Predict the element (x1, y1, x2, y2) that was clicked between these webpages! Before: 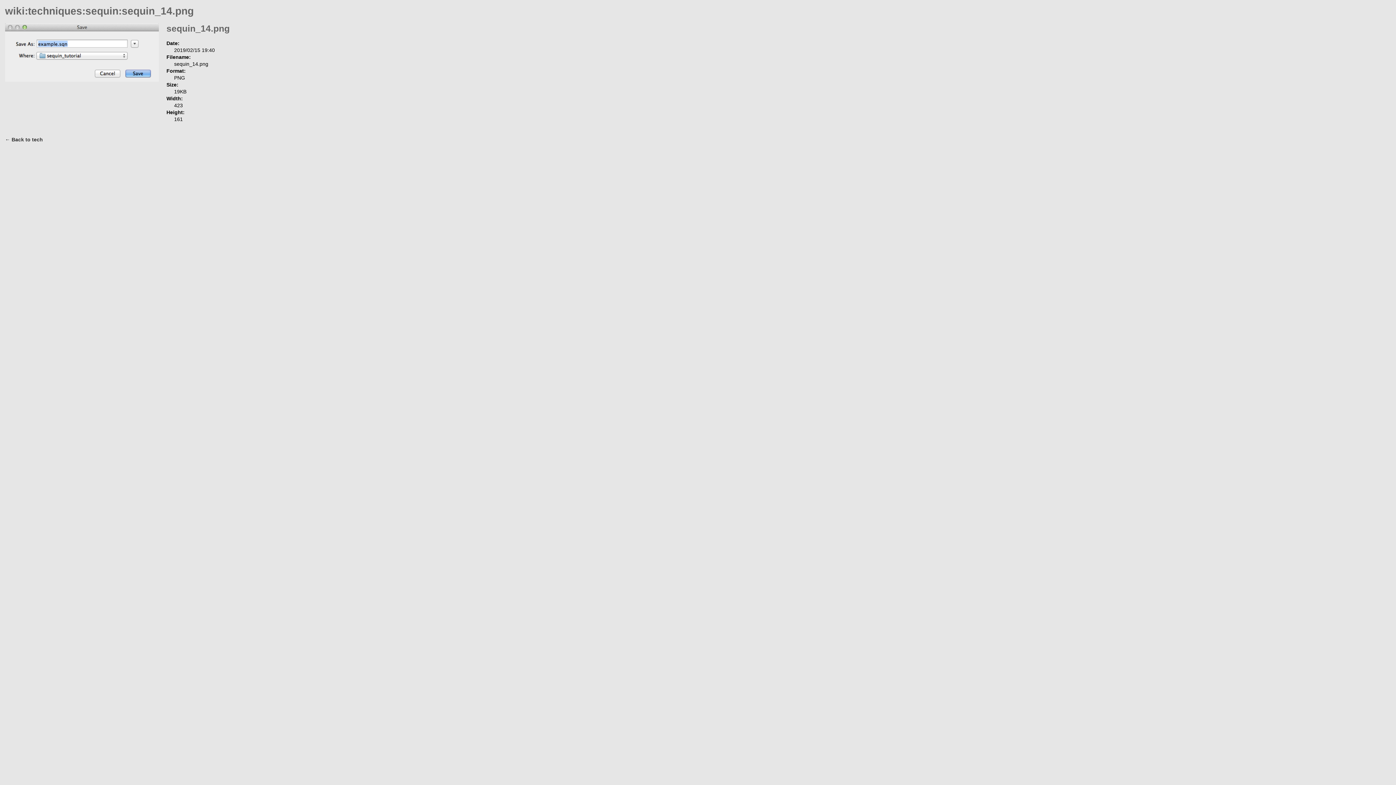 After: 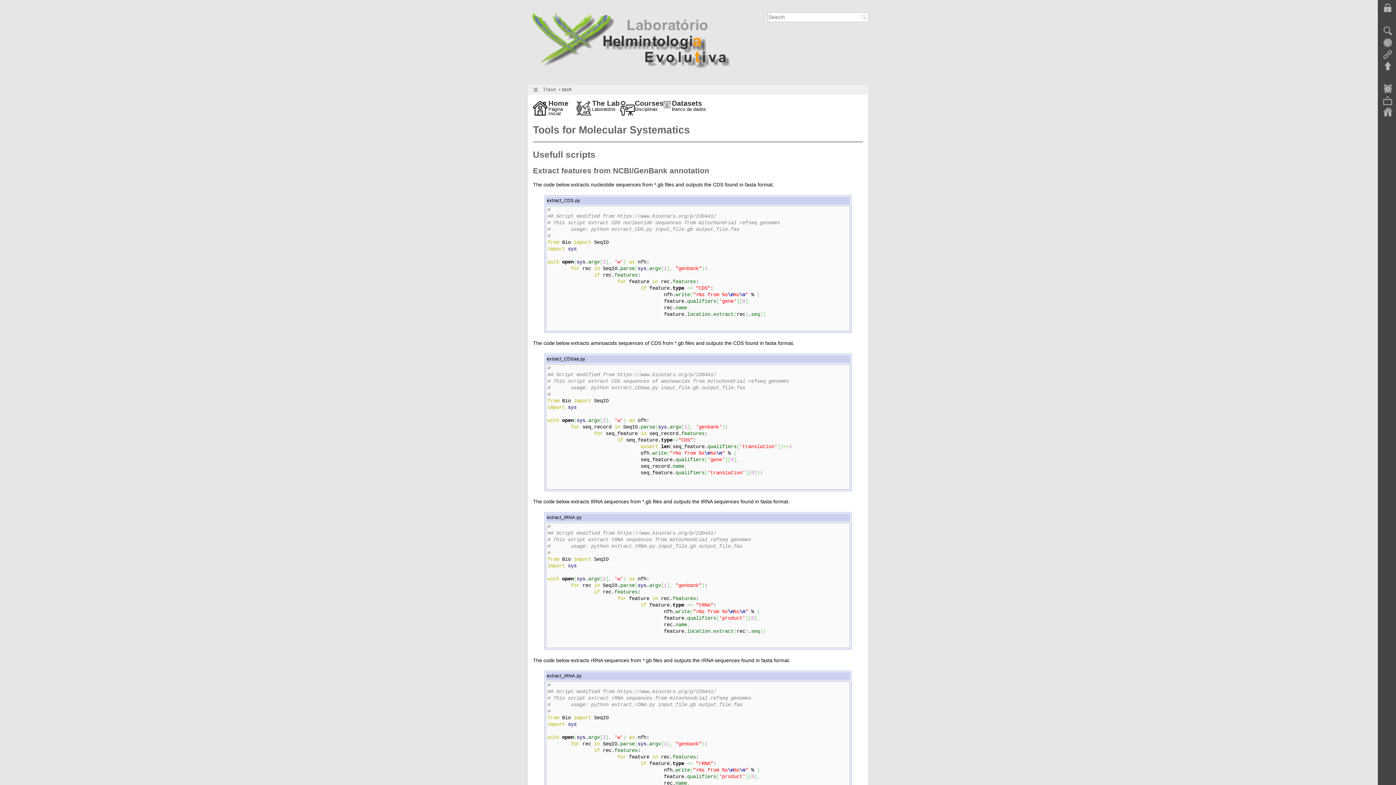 Action: label: Back to tech bbox: (11, 136, 42, 142)